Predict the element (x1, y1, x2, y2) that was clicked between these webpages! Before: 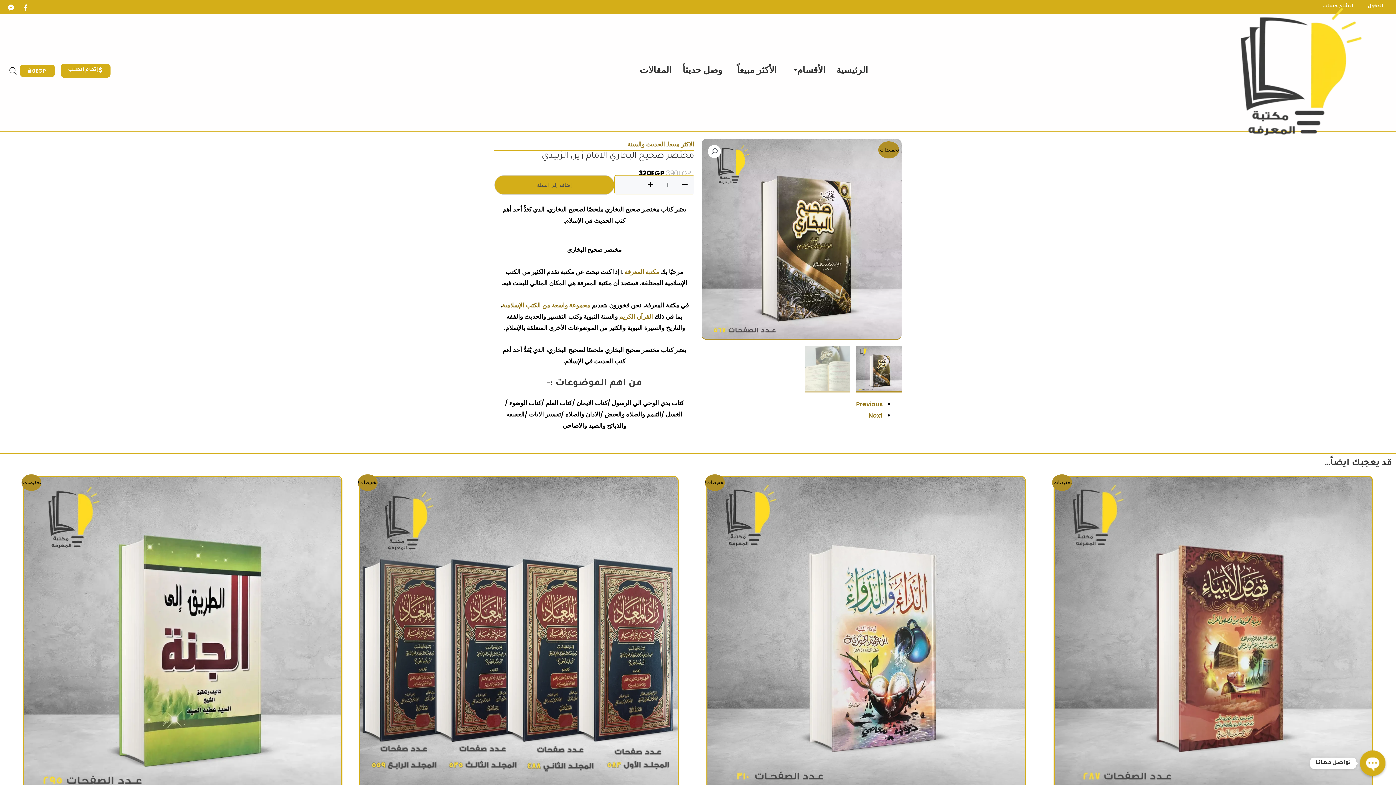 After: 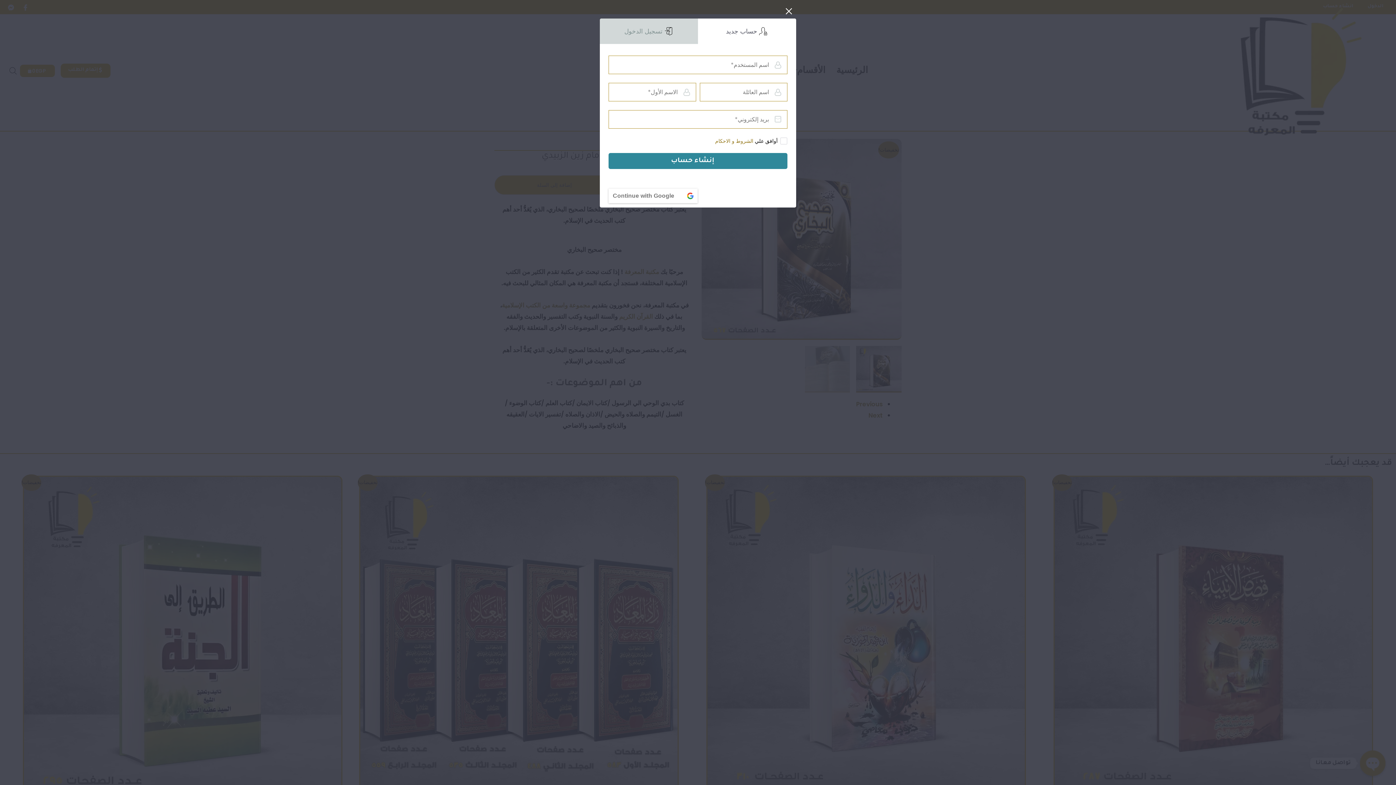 Action: label: انشاء حساب bbox: (1316, -1, 1360, 14)